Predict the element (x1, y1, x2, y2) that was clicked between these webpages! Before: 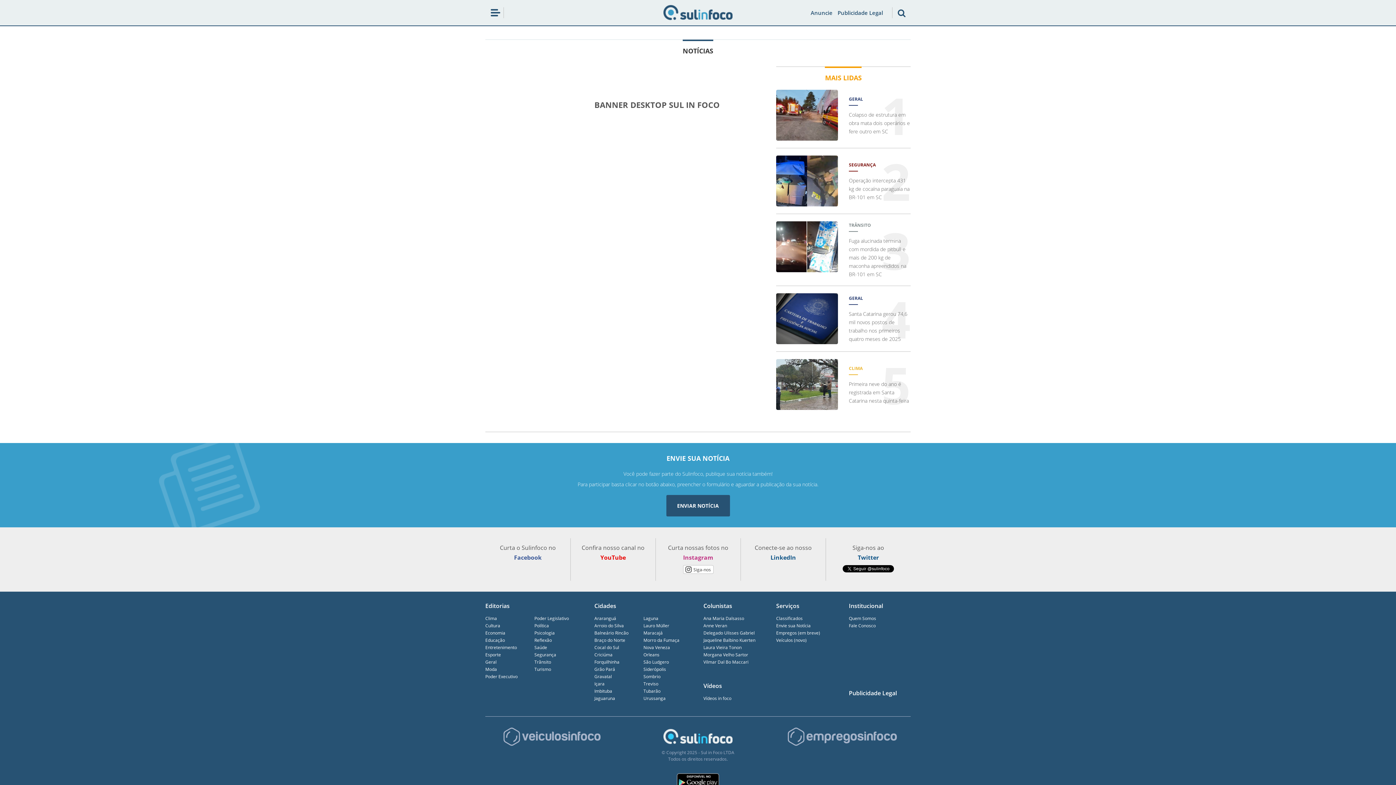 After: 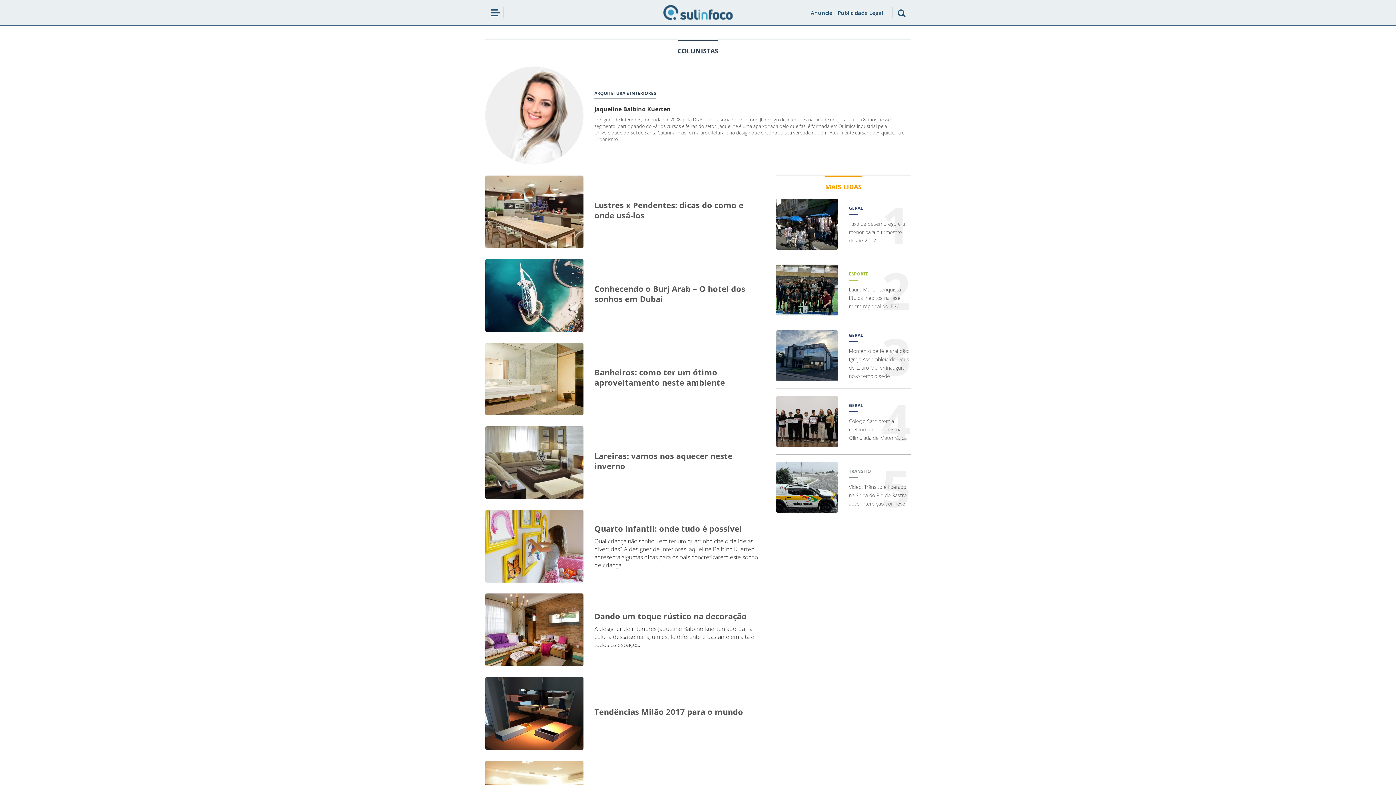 Action: label: Jaqueline Balbino Kuerten bbox: (703, 637, 755, 643)